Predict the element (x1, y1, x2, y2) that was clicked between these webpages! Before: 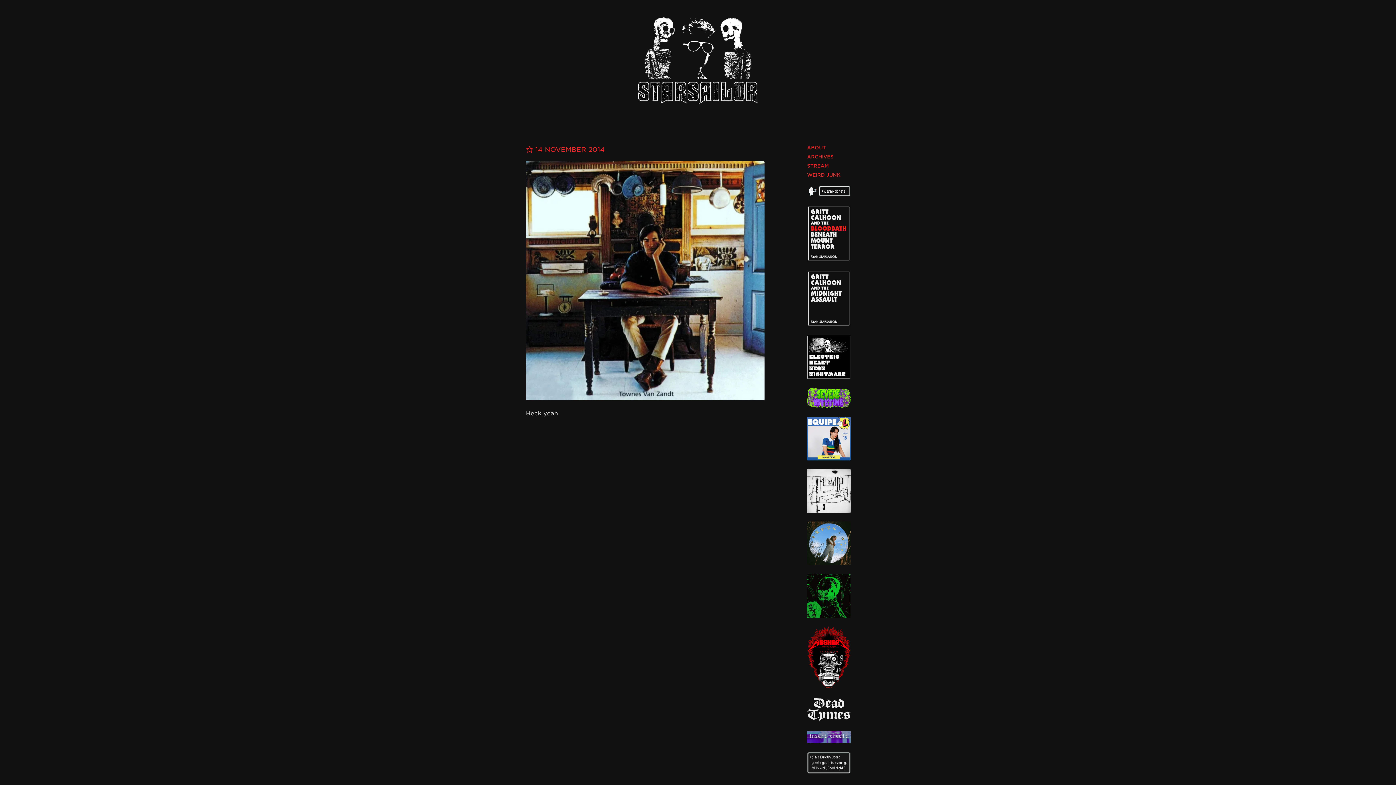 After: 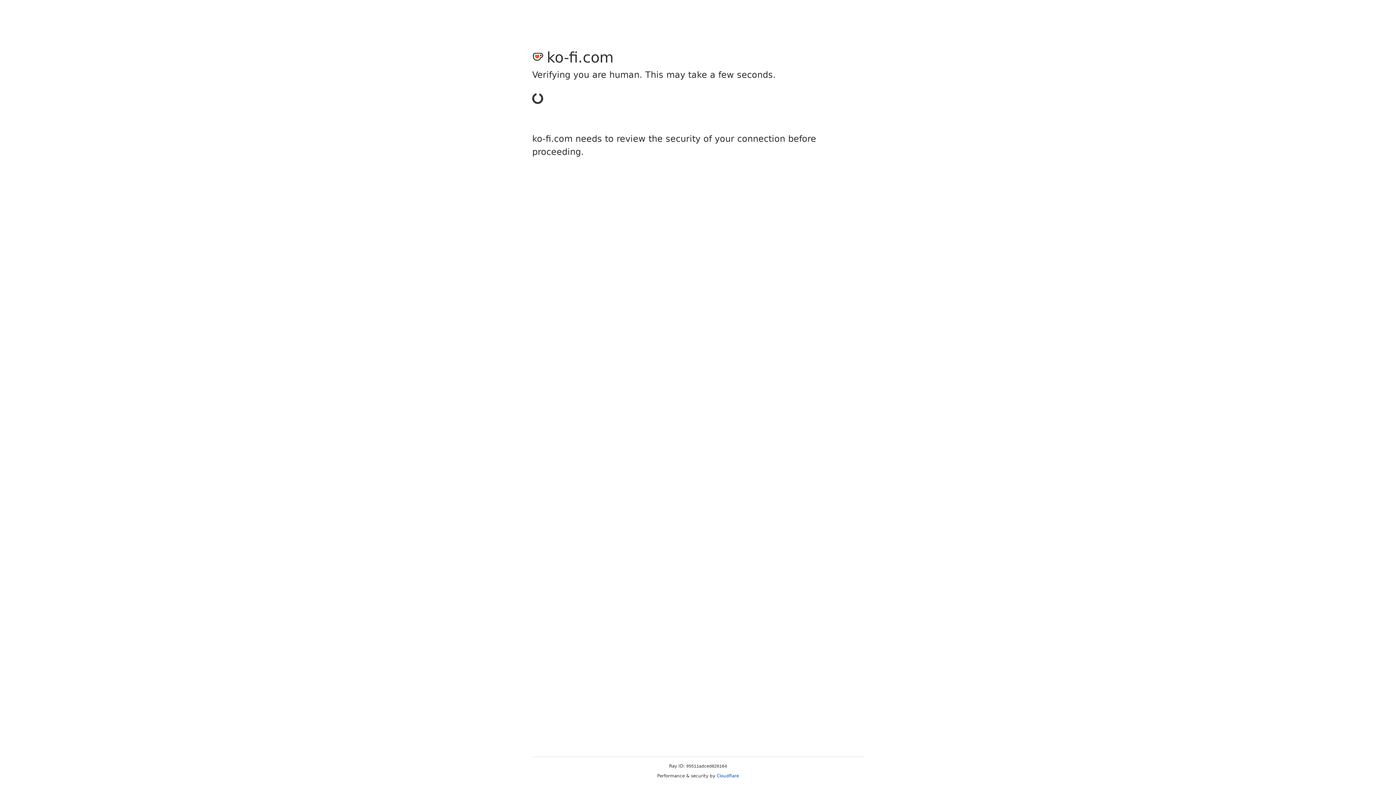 Action: bbox: (807, 185, 870, 196)